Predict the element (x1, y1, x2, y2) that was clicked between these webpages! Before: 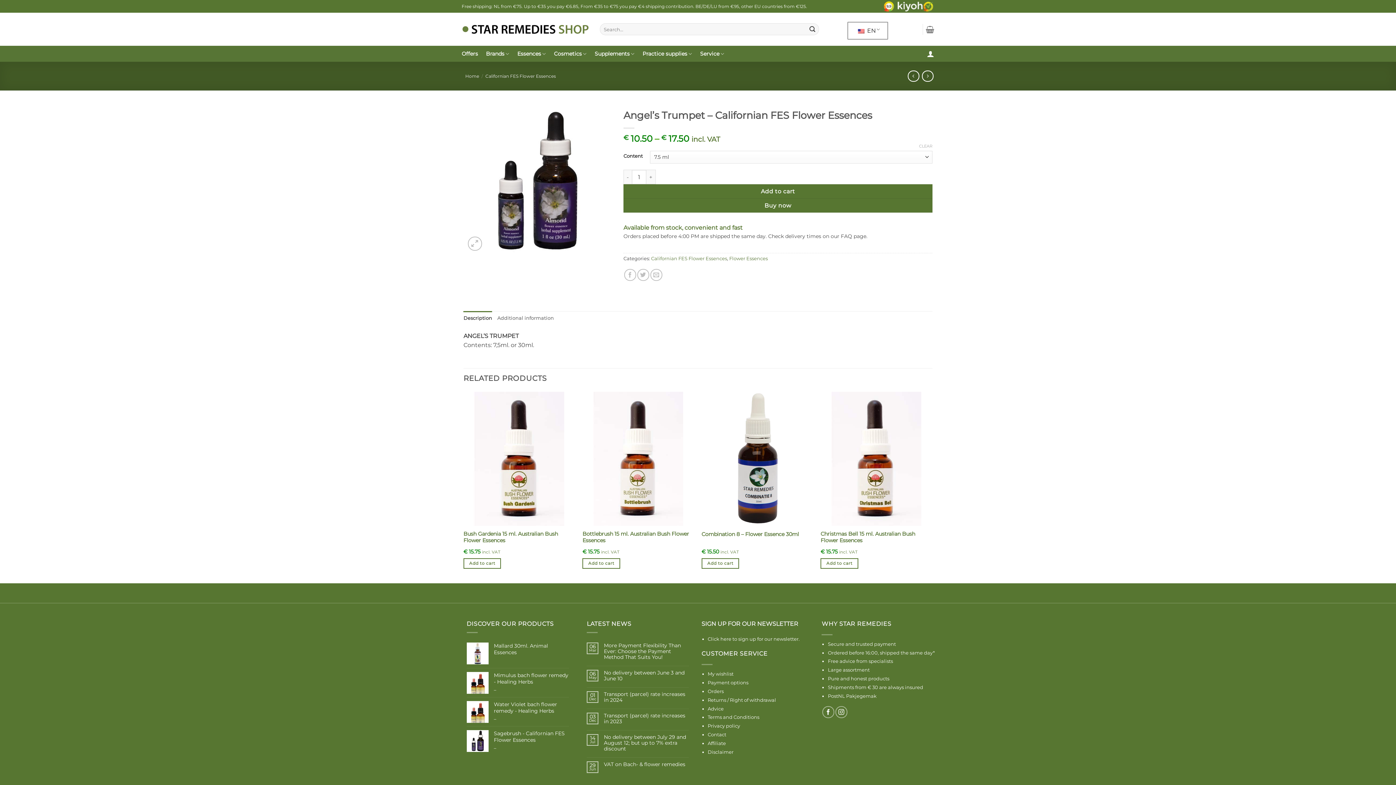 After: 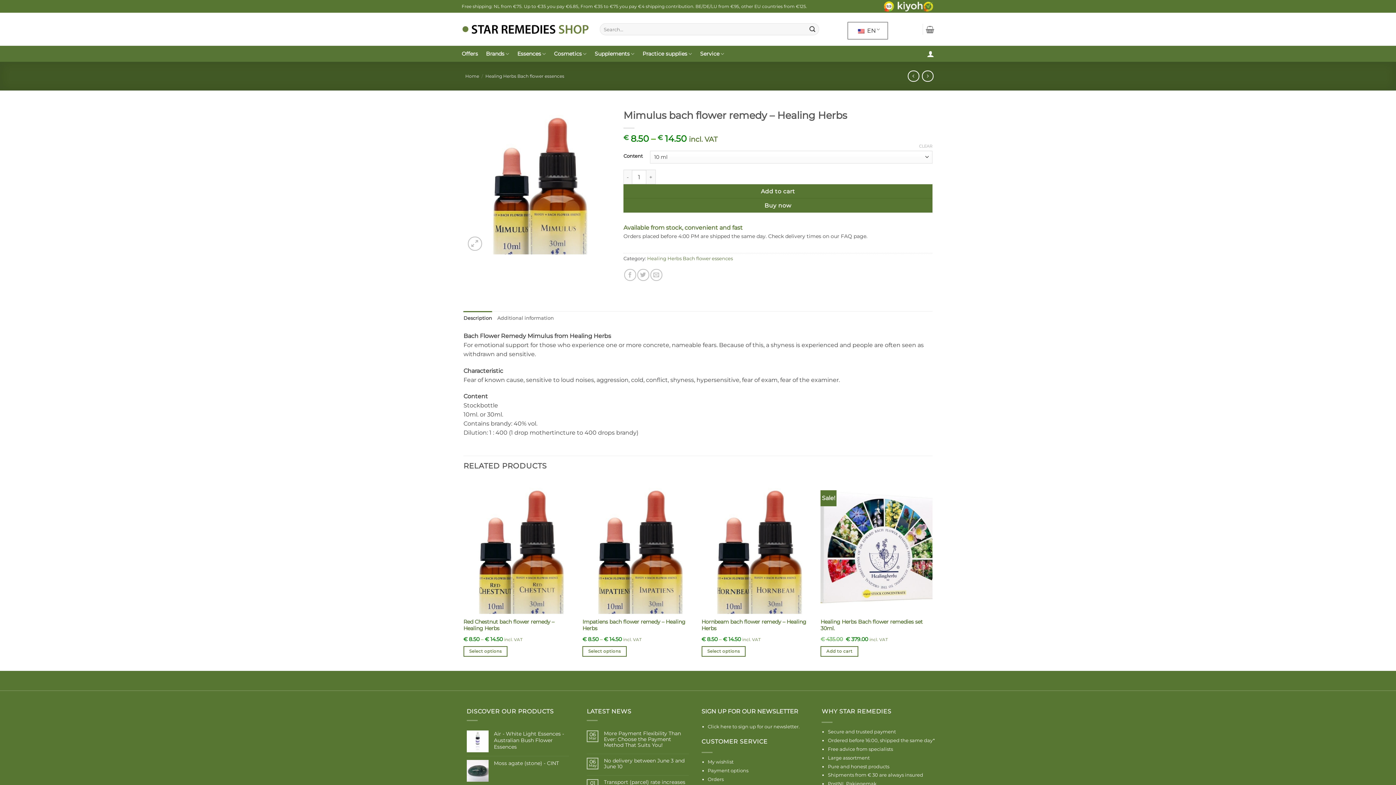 Action: label: Mimulus bach flower remedy - Healing Herbs bbox: (494, 672, 568, 685)